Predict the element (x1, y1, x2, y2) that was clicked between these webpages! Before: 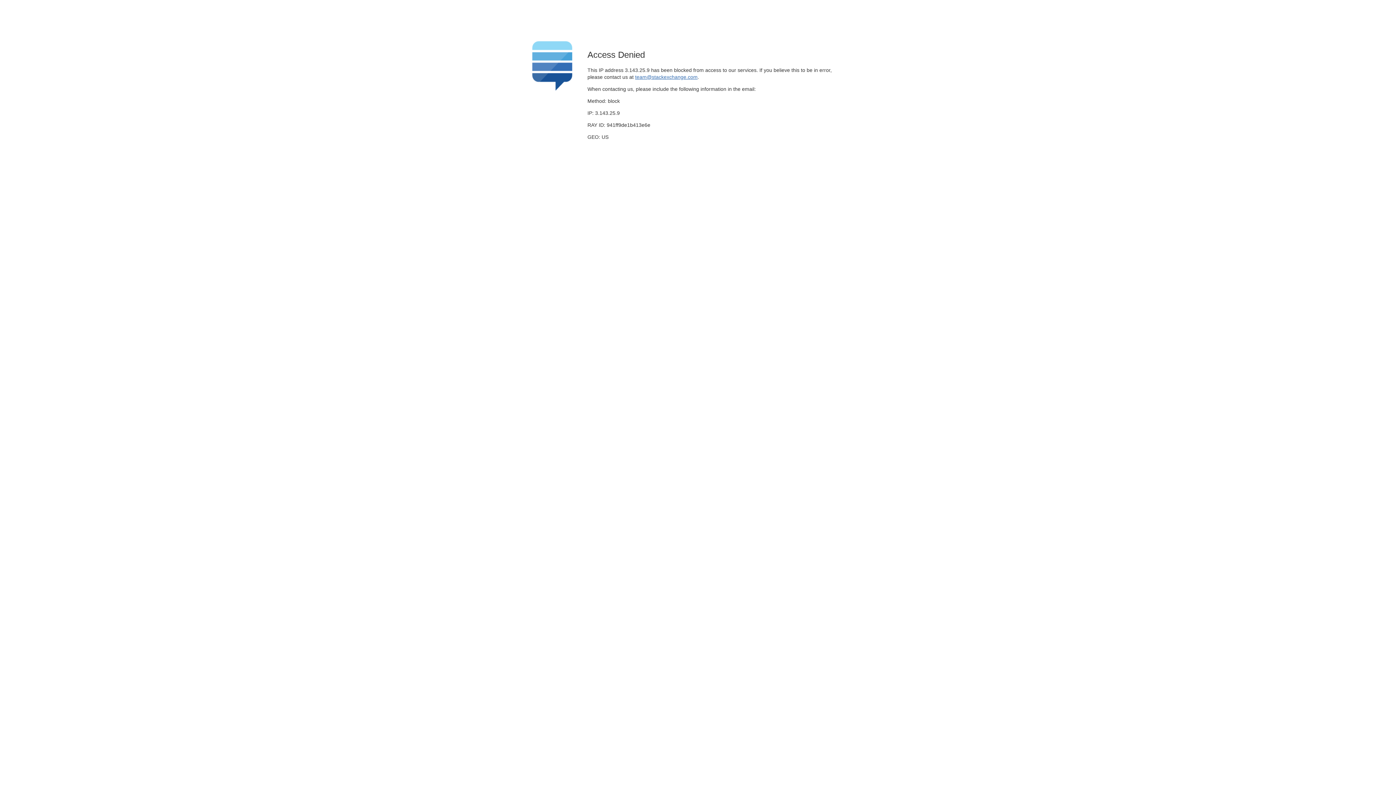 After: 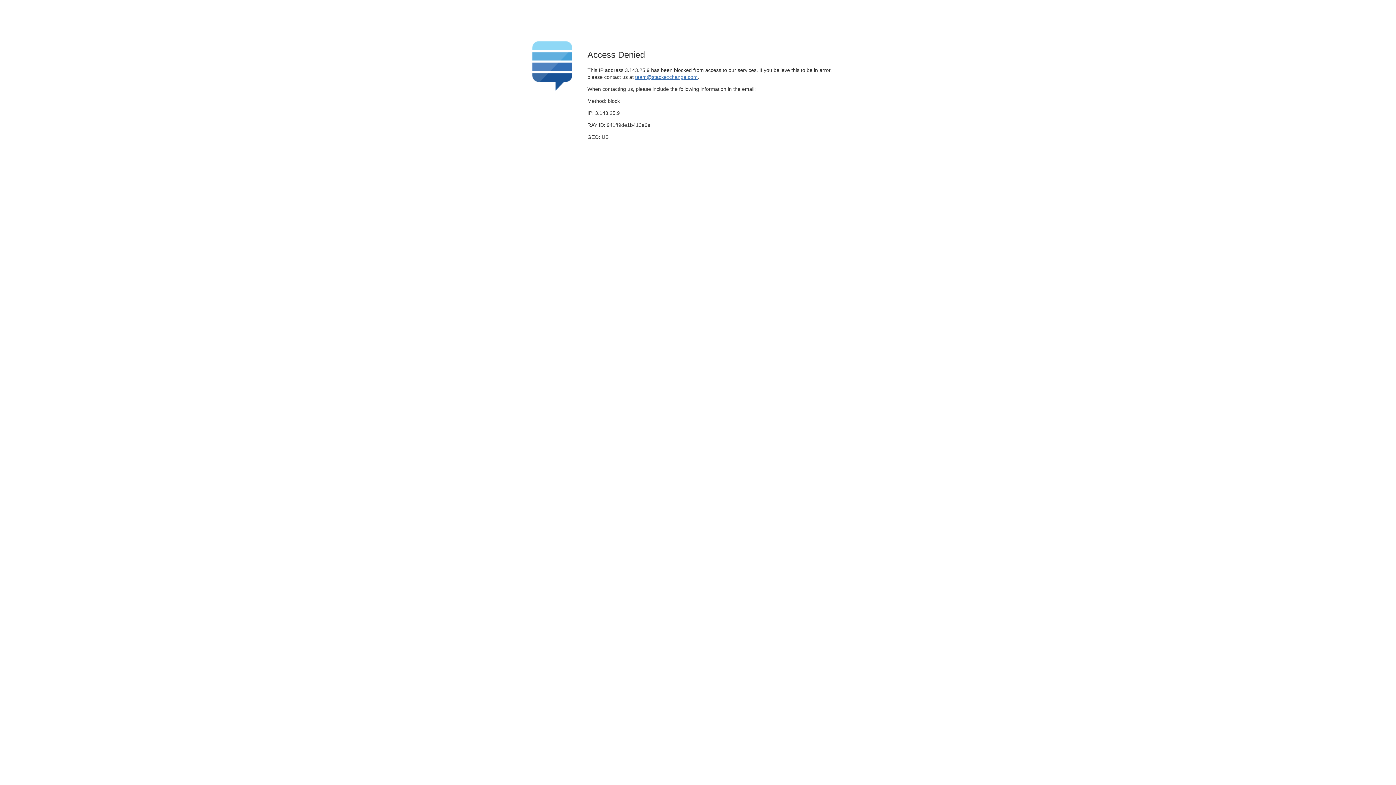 Action: bbox: (635, 74, 697, 79) label: team@stackexchange.com